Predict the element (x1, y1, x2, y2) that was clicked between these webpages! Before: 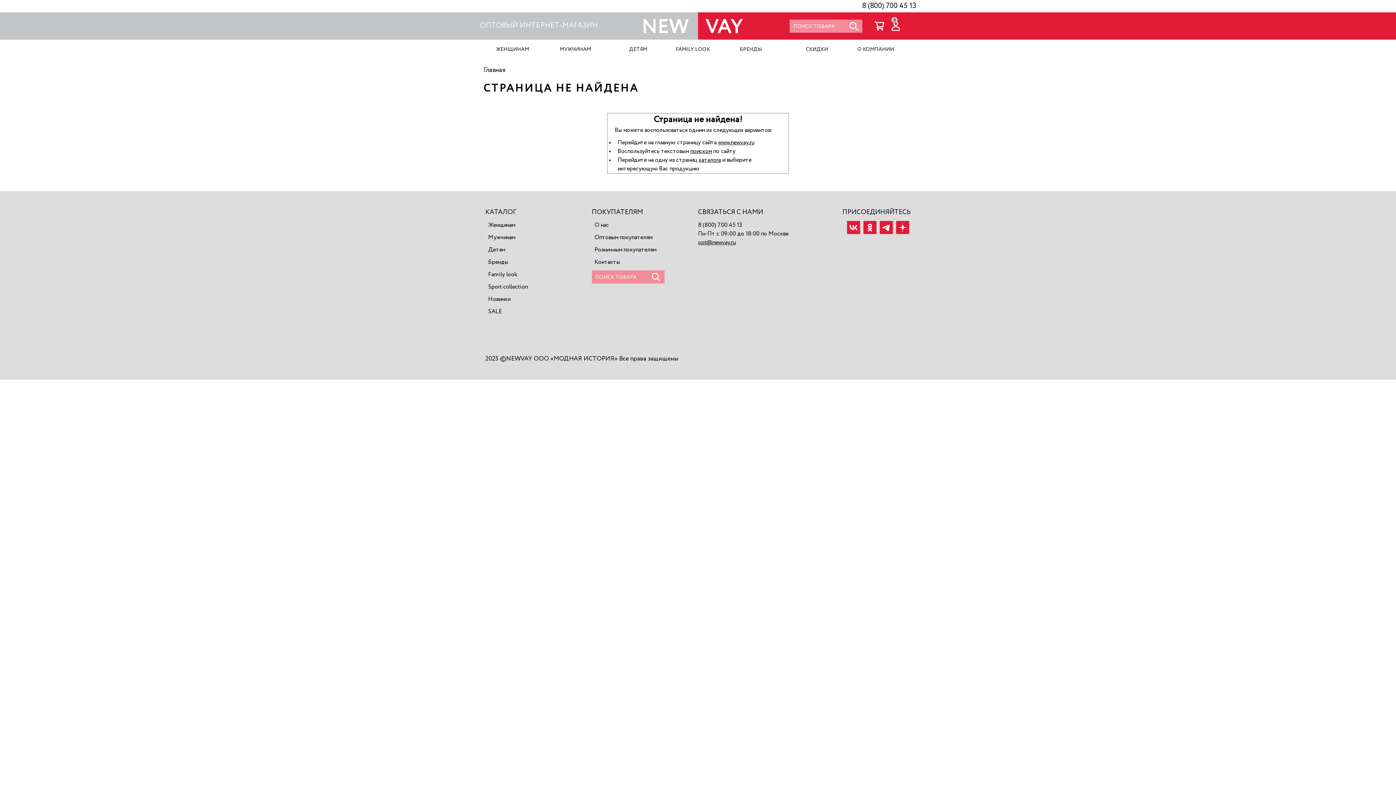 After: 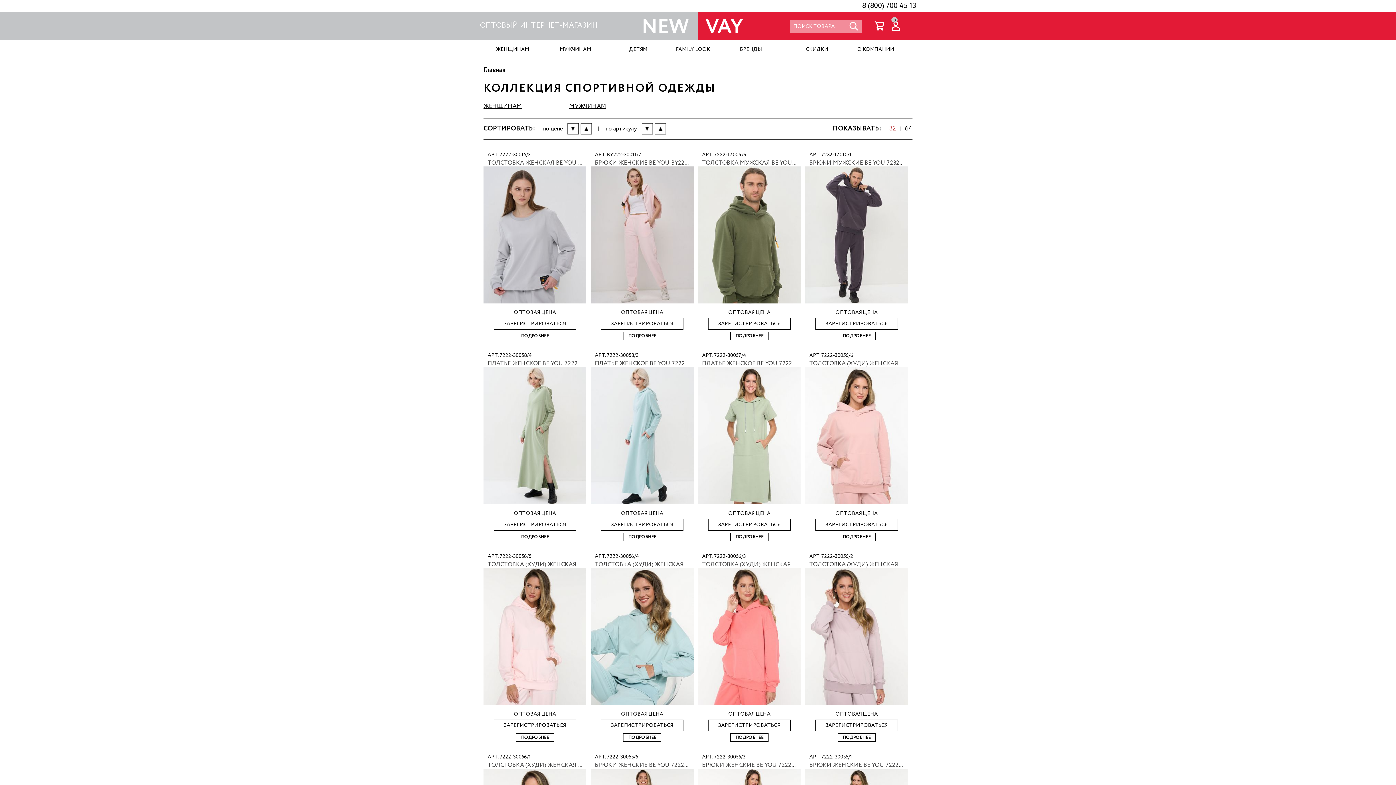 Action: bbox: (488, 282, 591, 291) label: Sport collection